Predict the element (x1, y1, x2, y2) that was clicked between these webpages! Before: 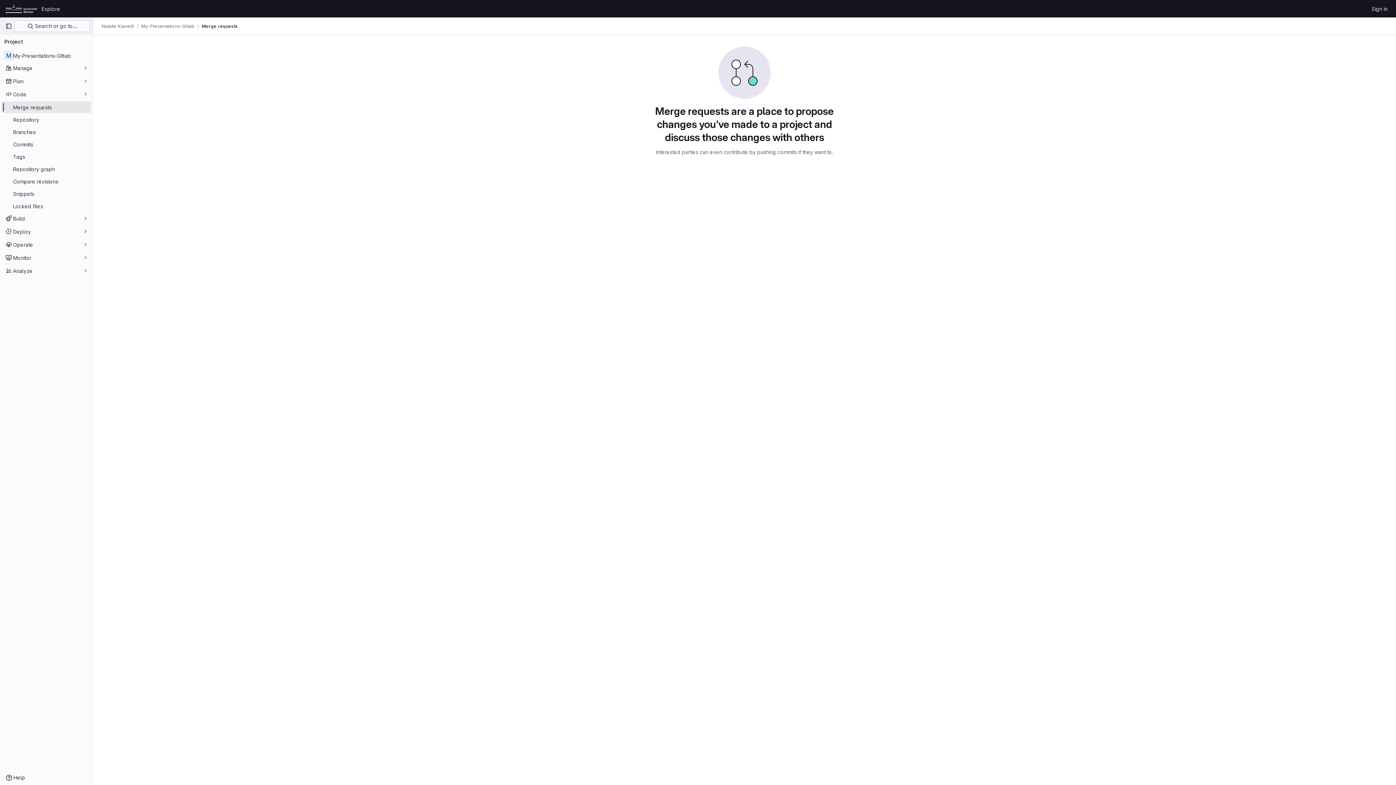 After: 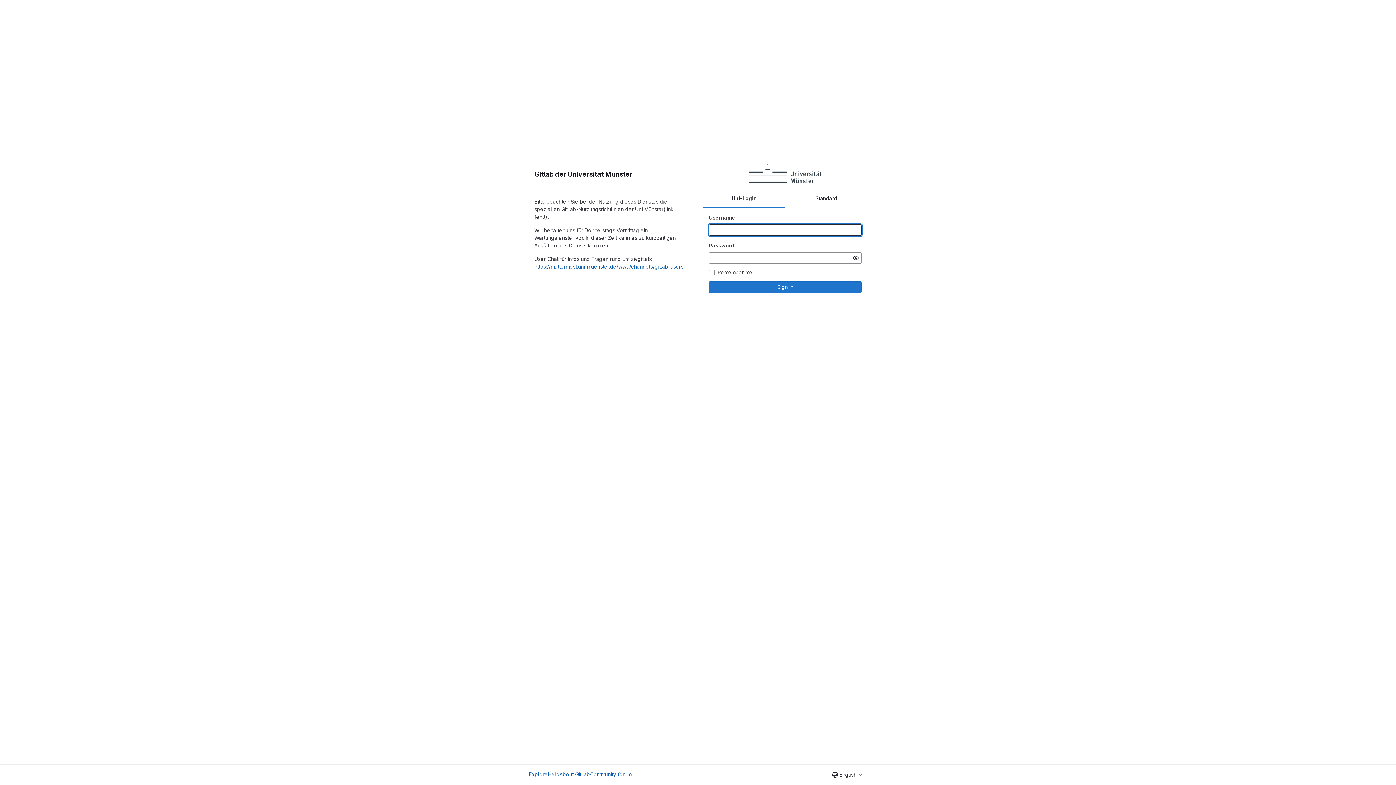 Action: label: Homepage bbox: (4, 2, 38, 14)